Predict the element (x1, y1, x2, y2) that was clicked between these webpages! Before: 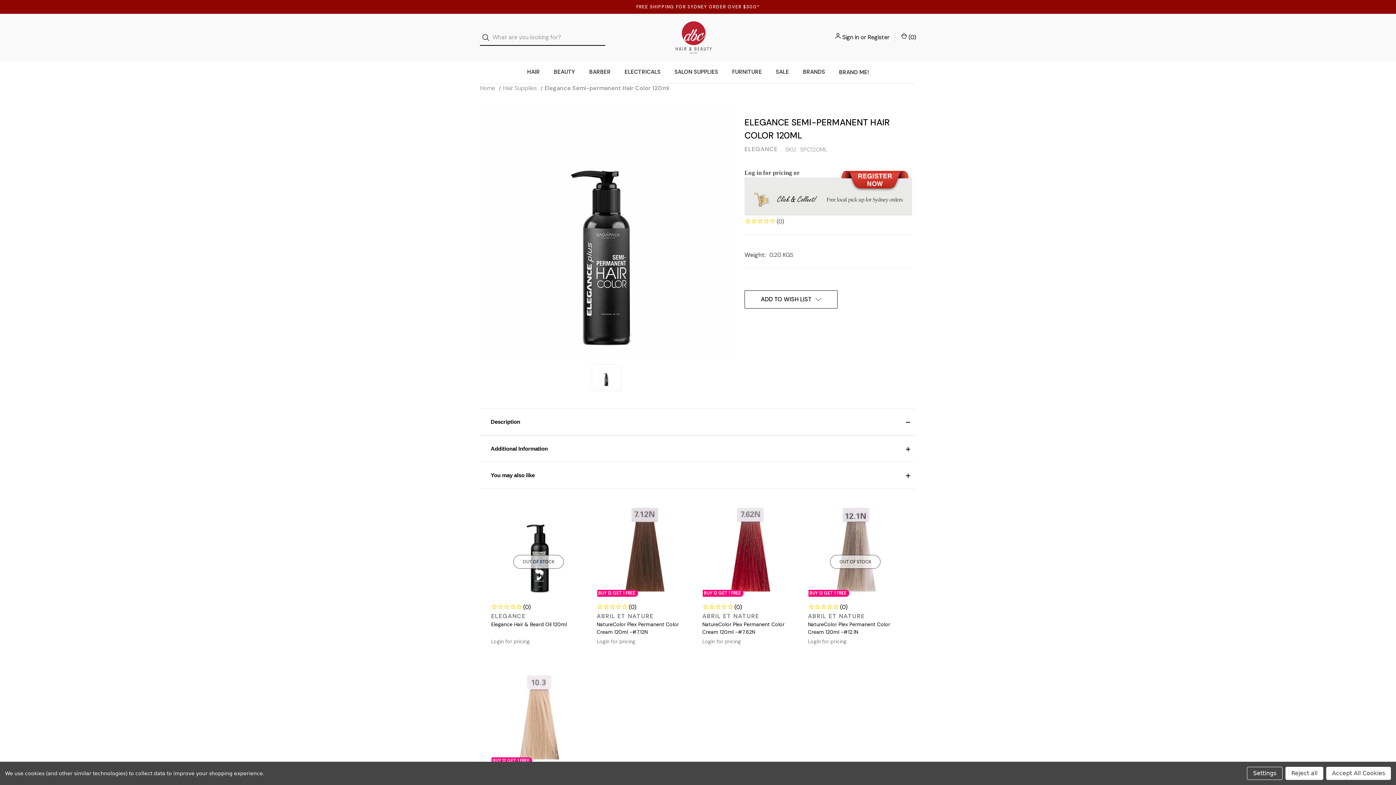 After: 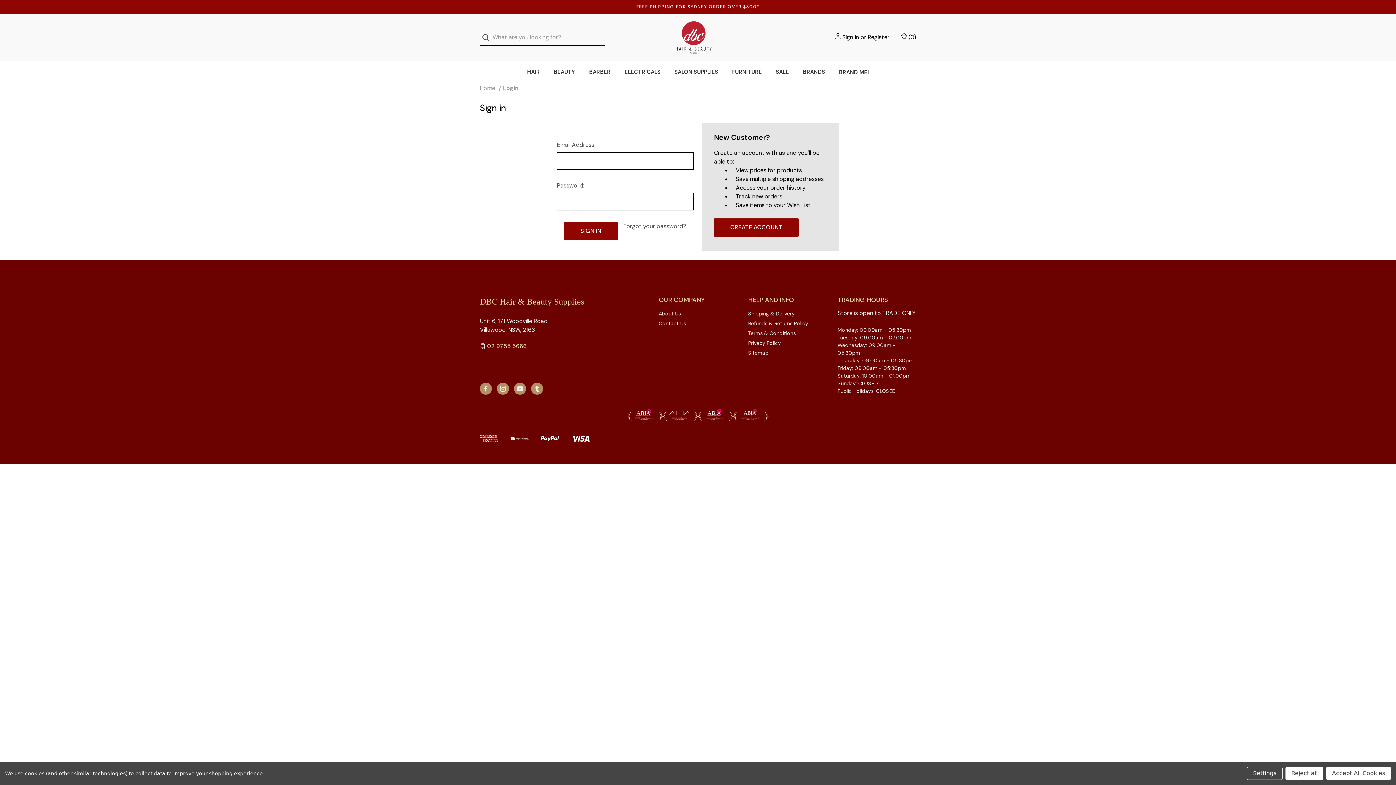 Action: label: Login for pricing bbox: (808, 638, 846, 645)